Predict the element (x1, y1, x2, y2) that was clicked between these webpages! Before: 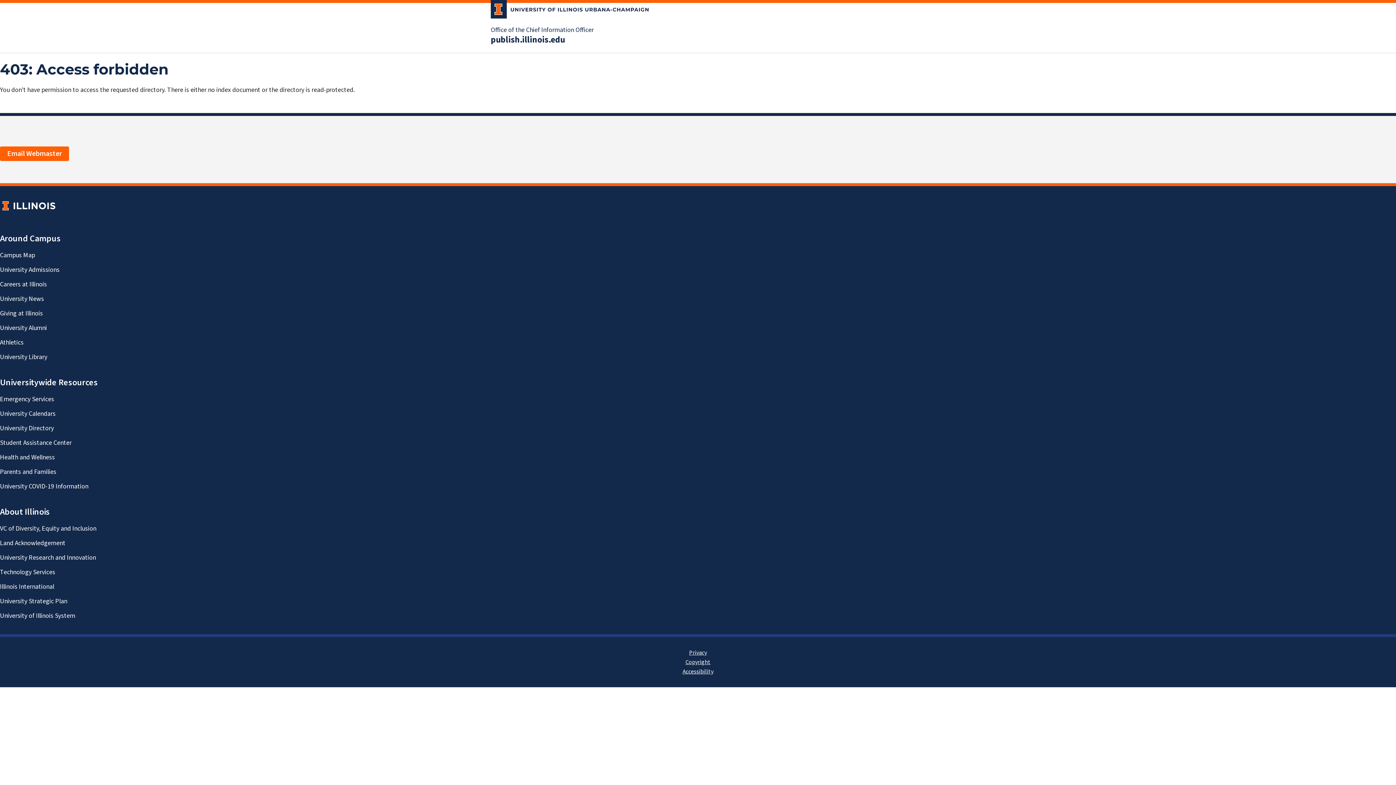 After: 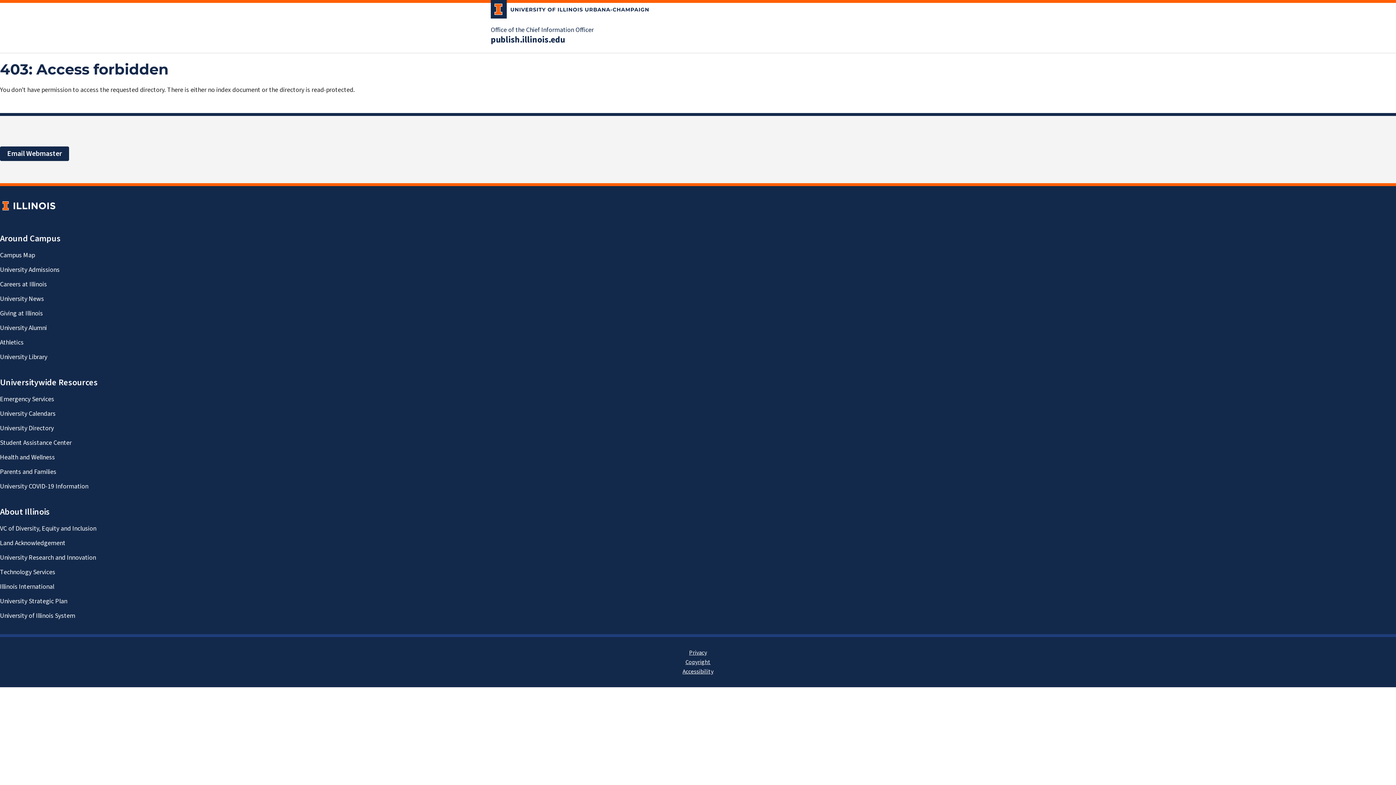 Action: bbox: (0, 146, 69, 161) label: Email Webmaster